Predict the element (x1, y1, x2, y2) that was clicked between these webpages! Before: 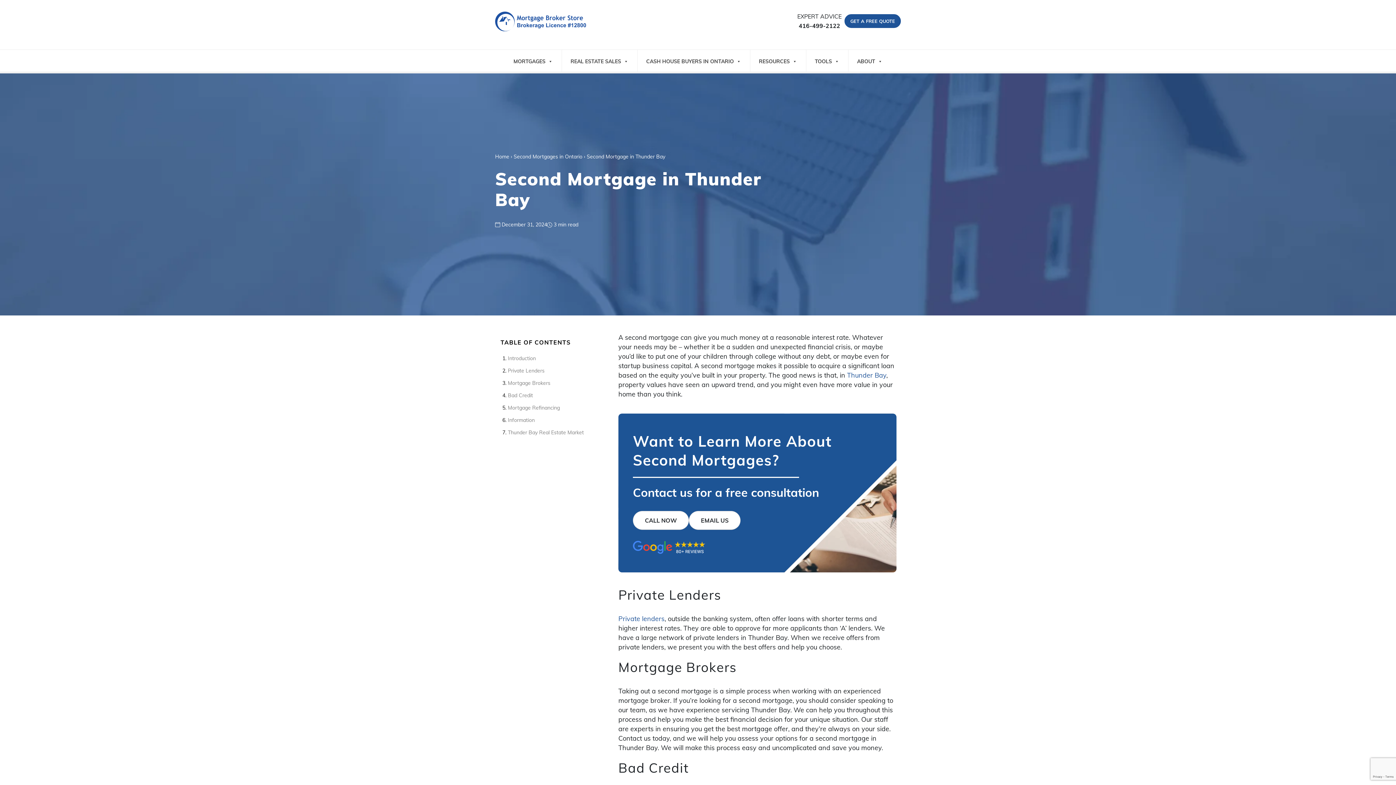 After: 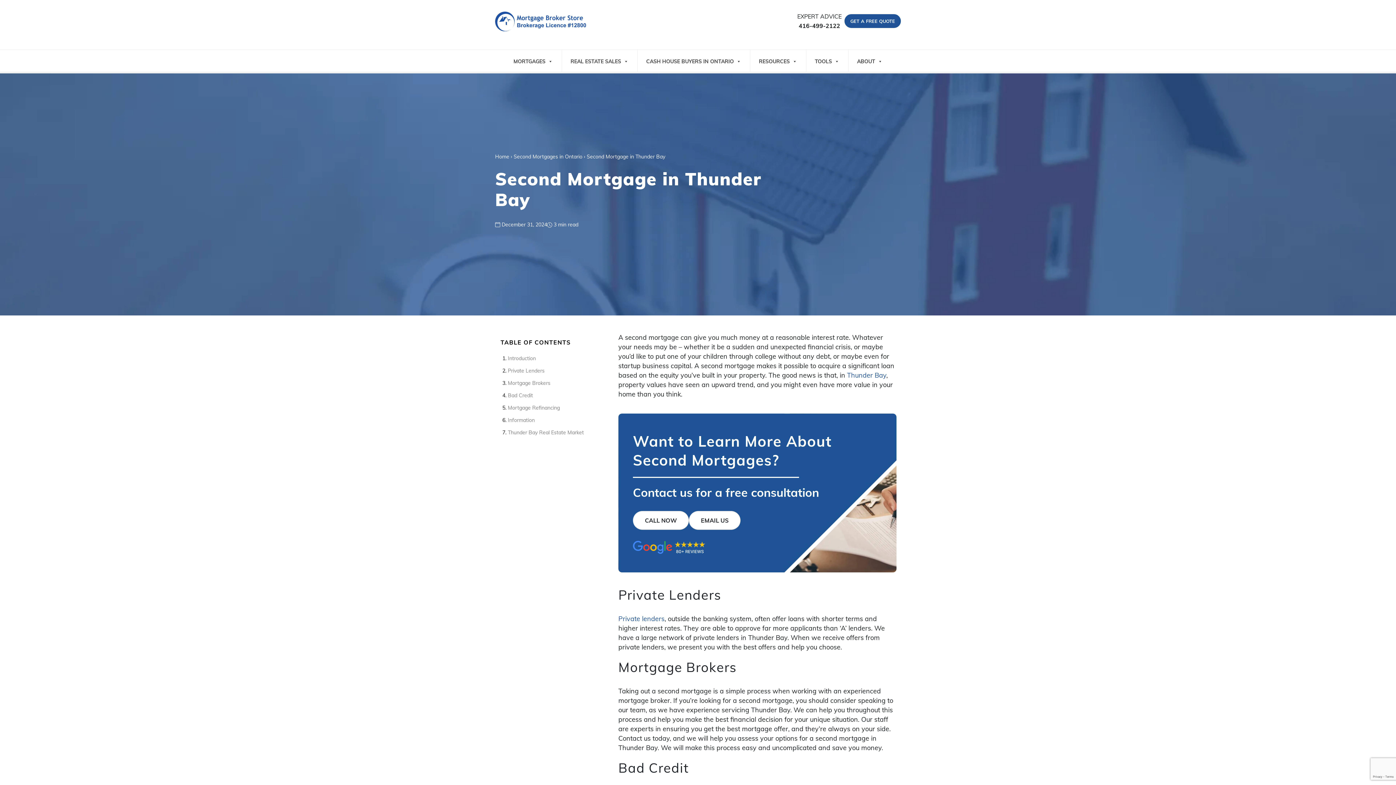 Action: label: Thunder Bay bbox: (847, 371, 886, 379)